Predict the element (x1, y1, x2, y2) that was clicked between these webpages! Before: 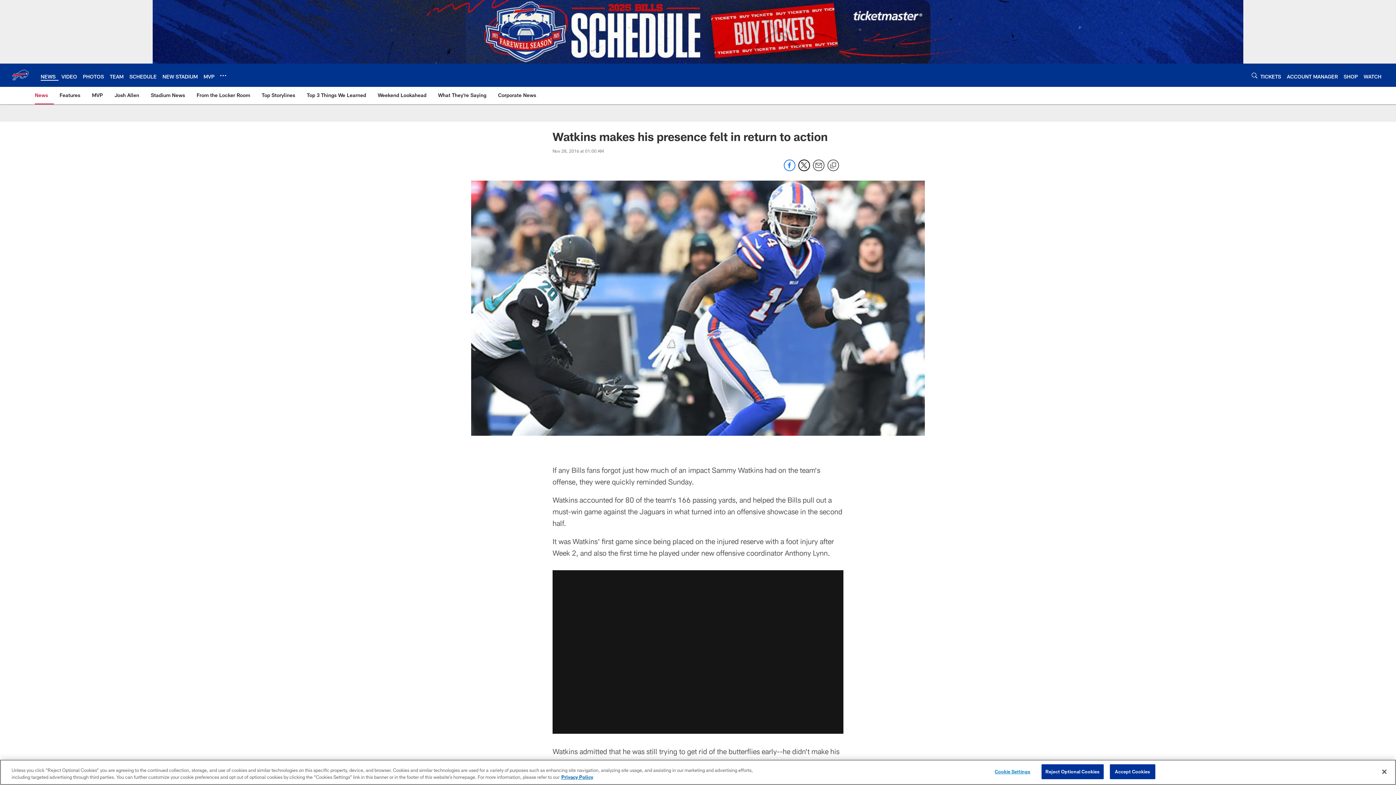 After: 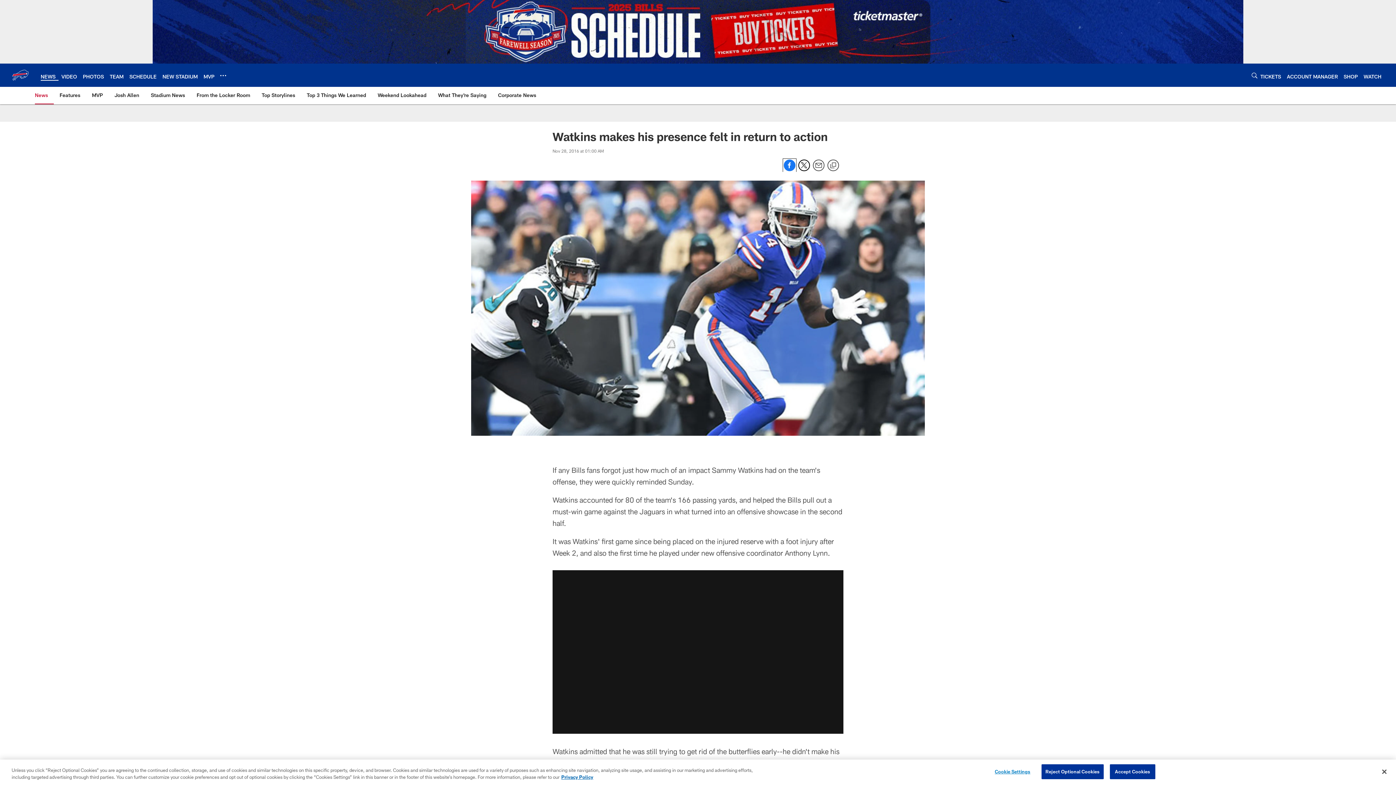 Action: bbox: (784, 166, 795, 172) label: Share on Facebook